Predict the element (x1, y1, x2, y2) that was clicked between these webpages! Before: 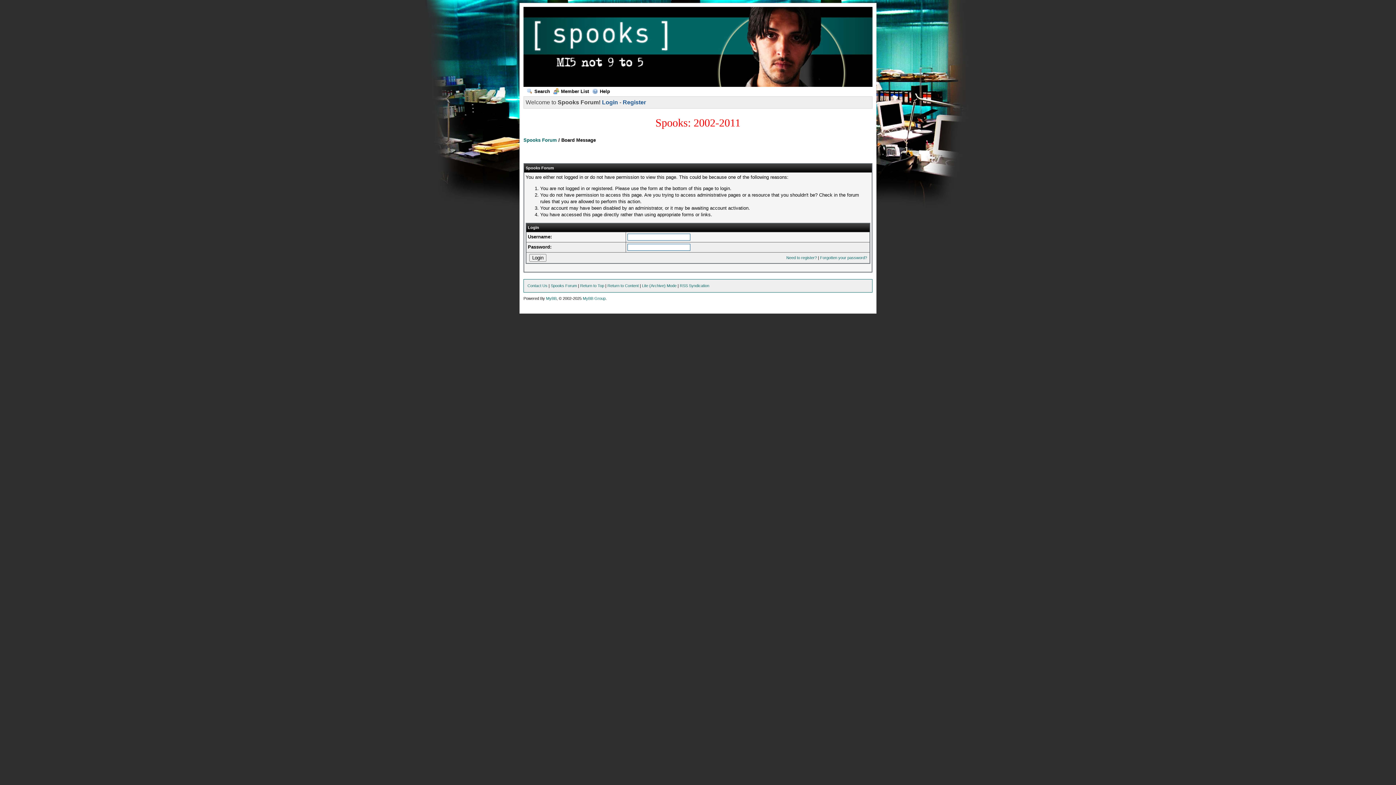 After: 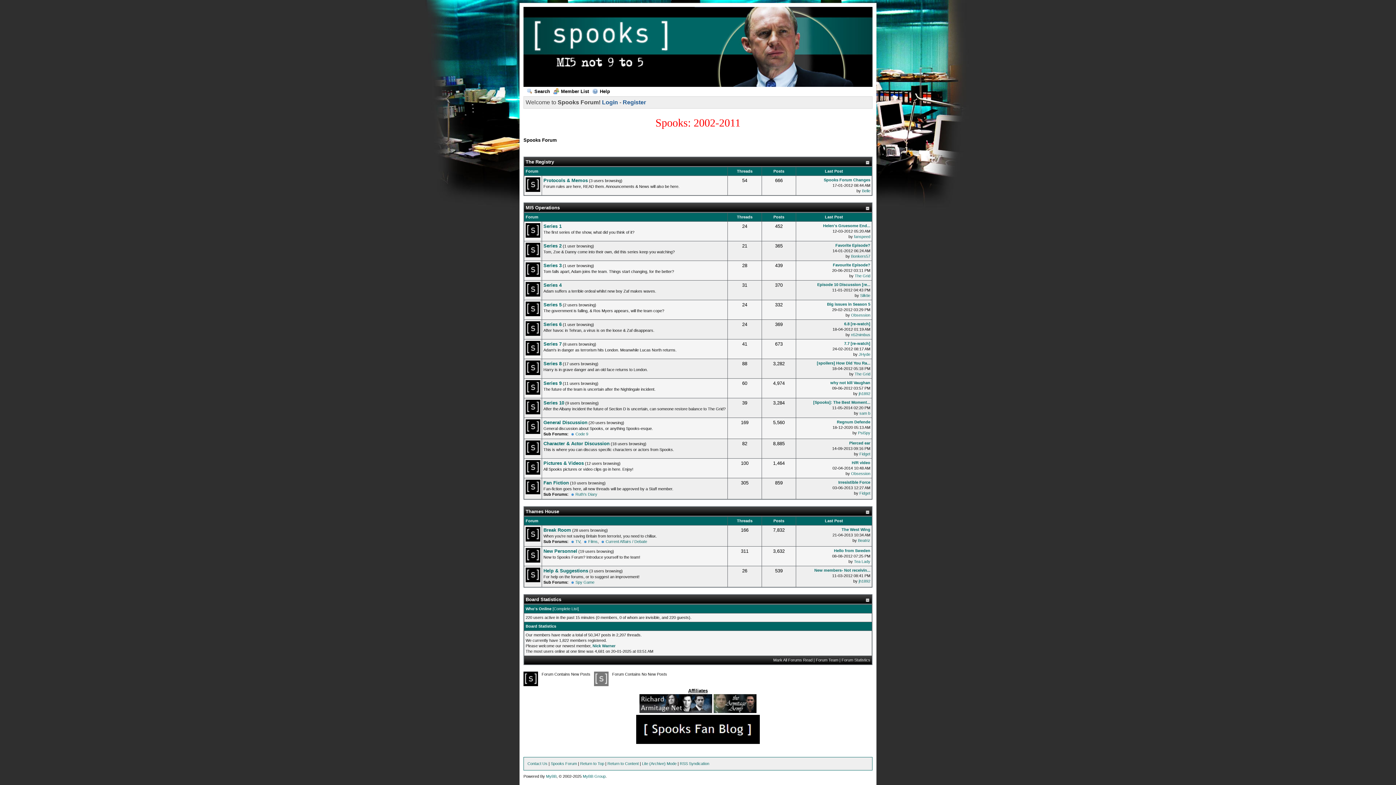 Action: bbox: (550, 283, 577, 288) label: Spooks Forum